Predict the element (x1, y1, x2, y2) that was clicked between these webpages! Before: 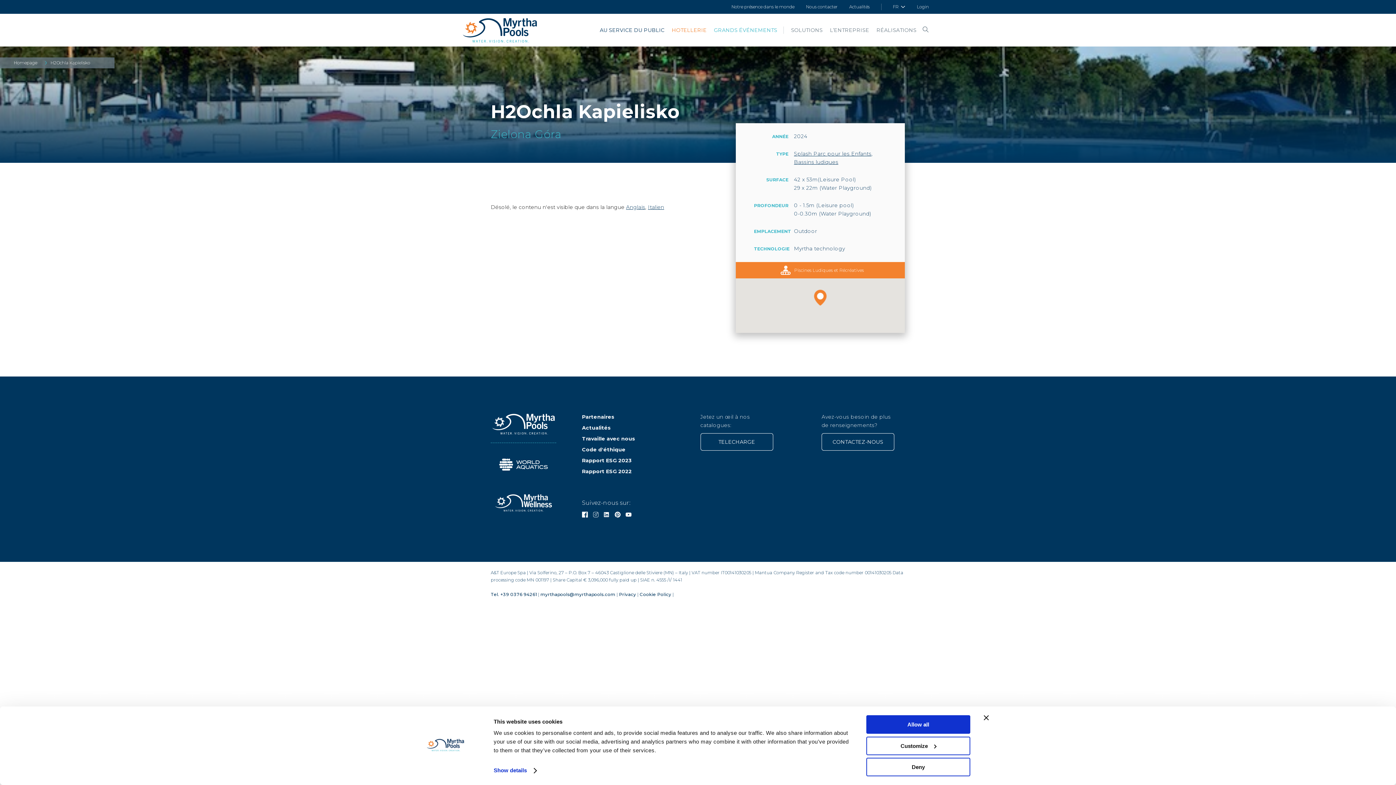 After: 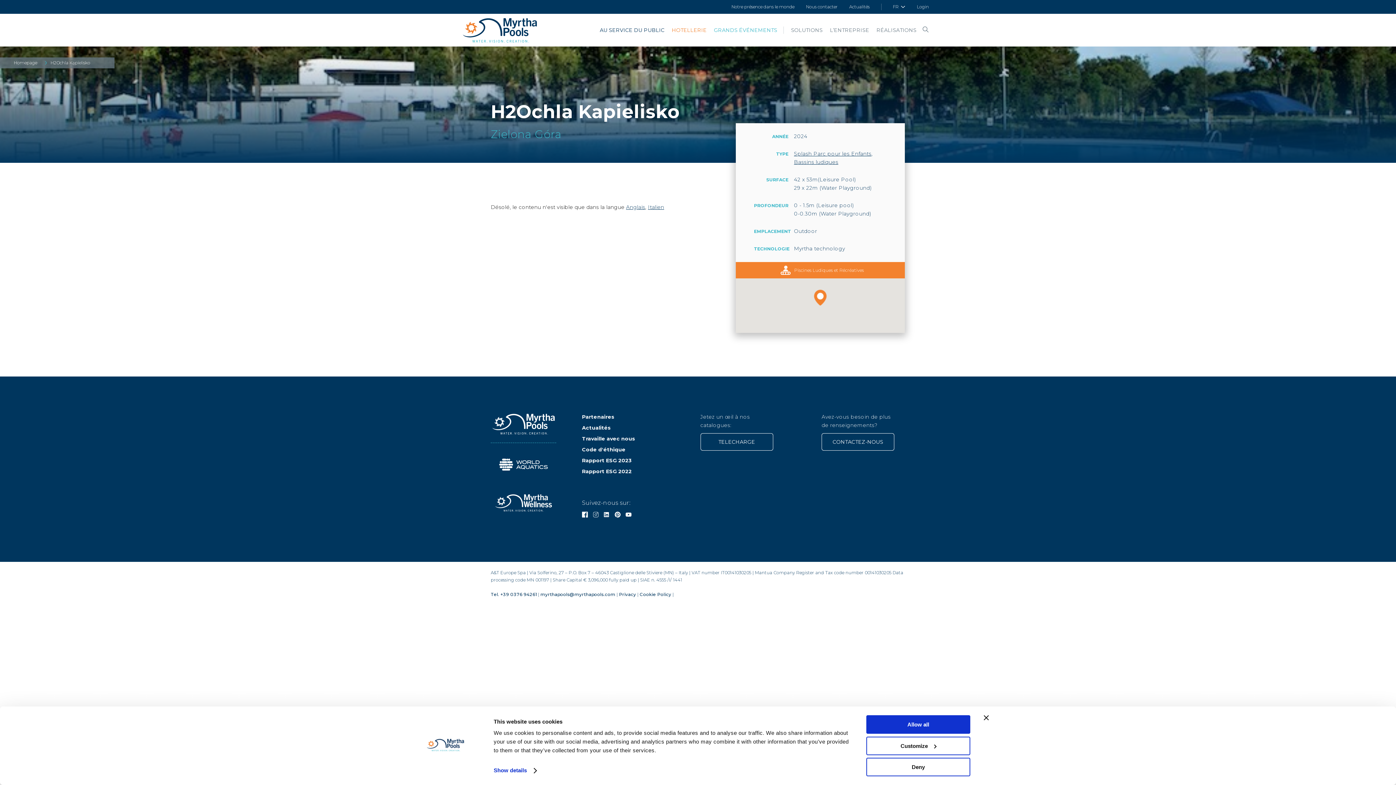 Action: bbox: (540, 592, 615, 597) label: myrthapools@myrthapools.com